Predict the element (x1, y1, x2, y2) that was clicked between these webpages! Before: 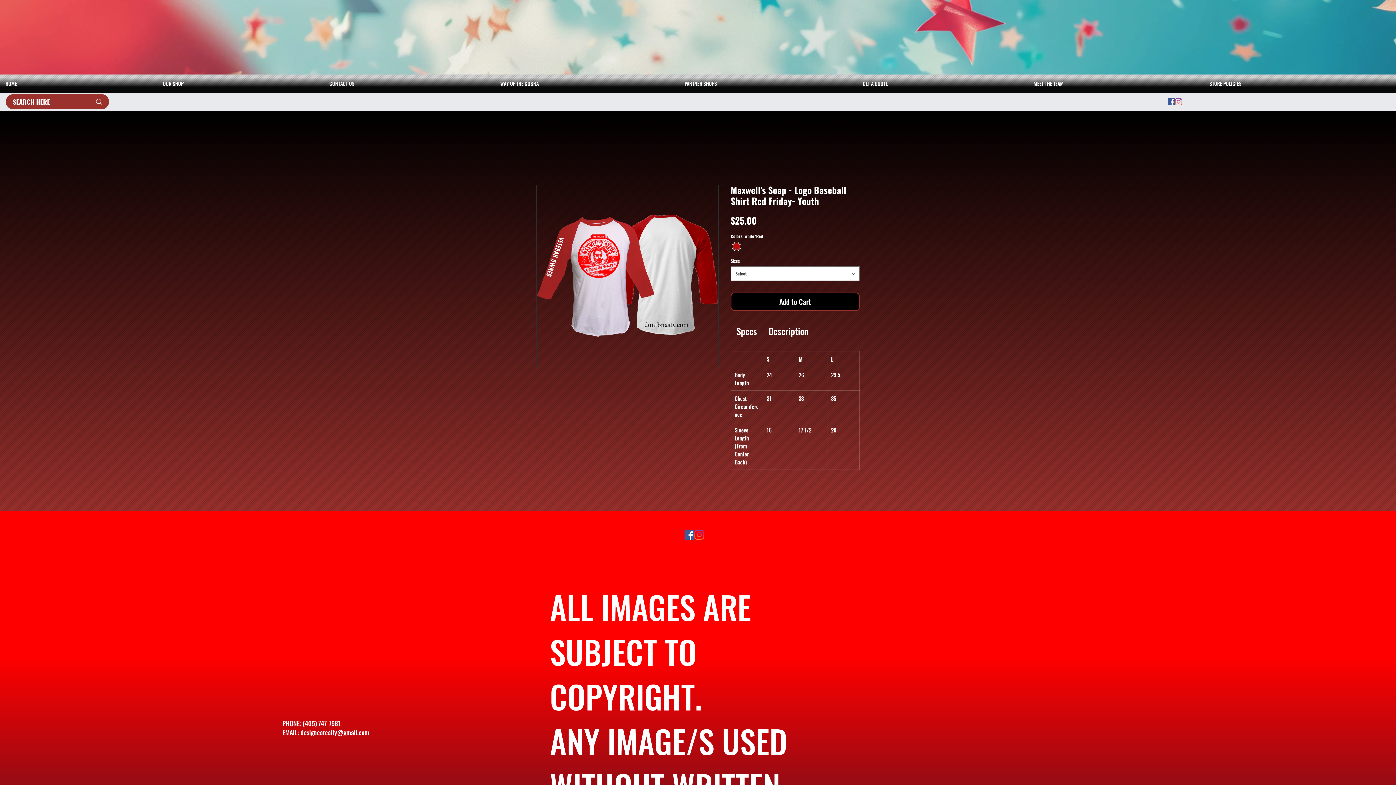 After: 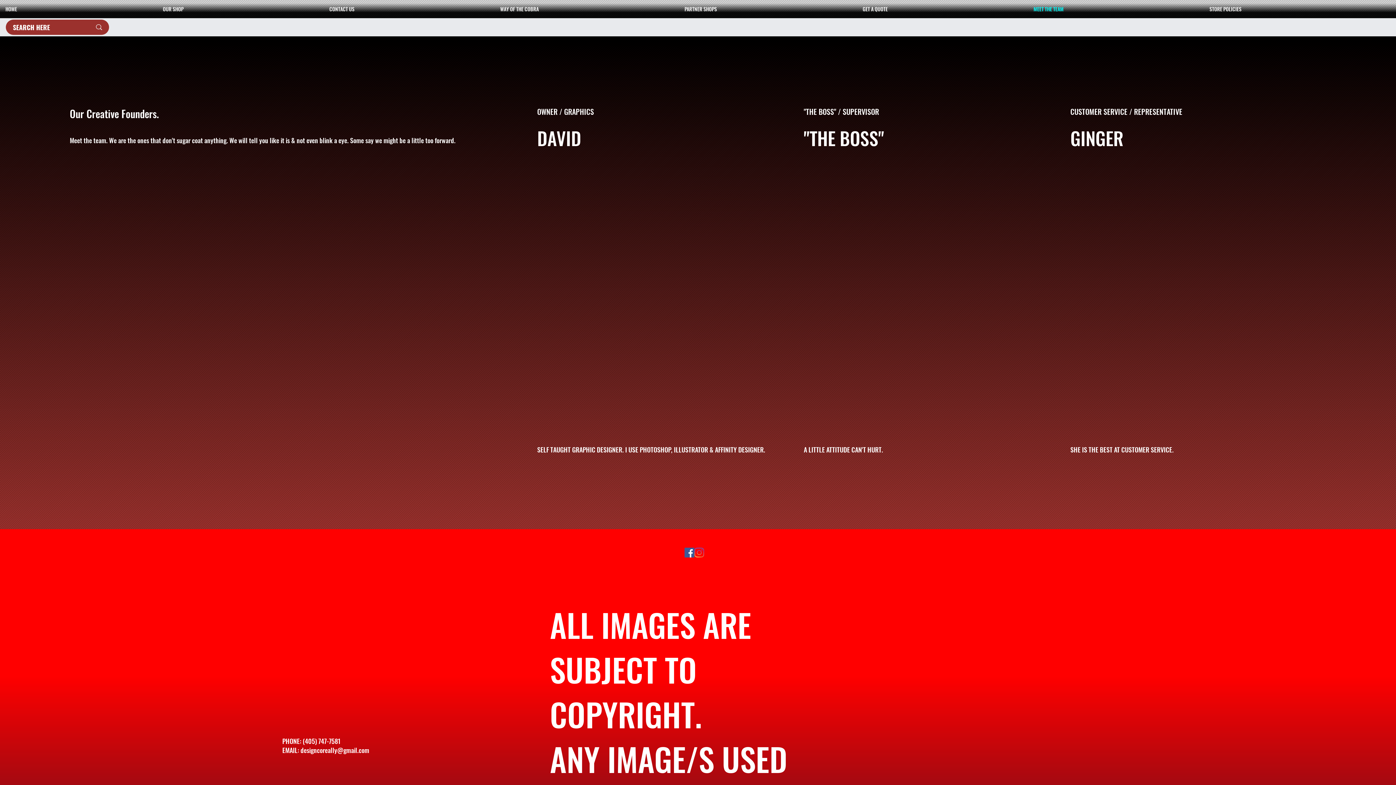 Action: bbox: (1028, 78, 1204, 89) label: MEET THE TEAM